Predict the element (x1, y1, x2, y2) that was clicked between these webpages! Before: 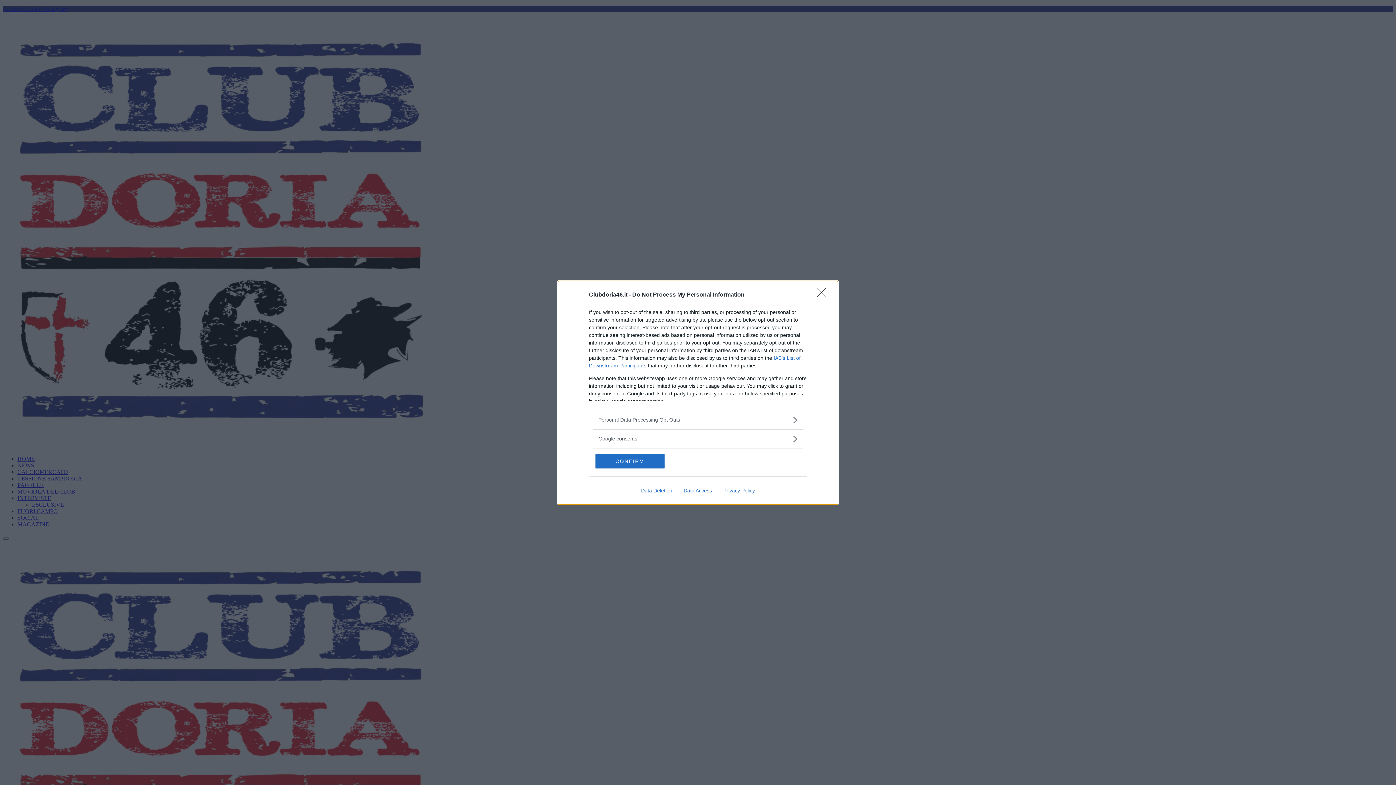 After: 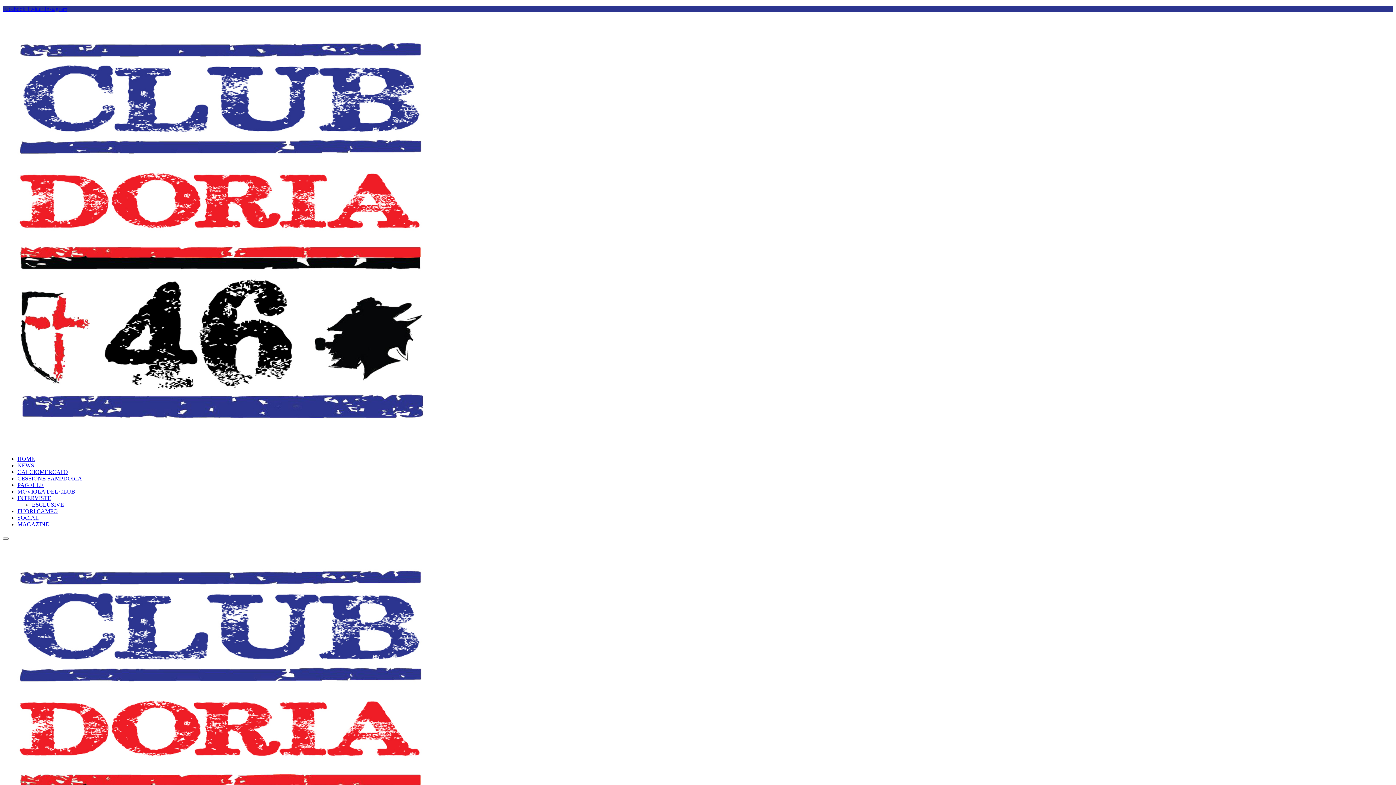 Action: bbox: (817, 288, 830, 302) label: Close